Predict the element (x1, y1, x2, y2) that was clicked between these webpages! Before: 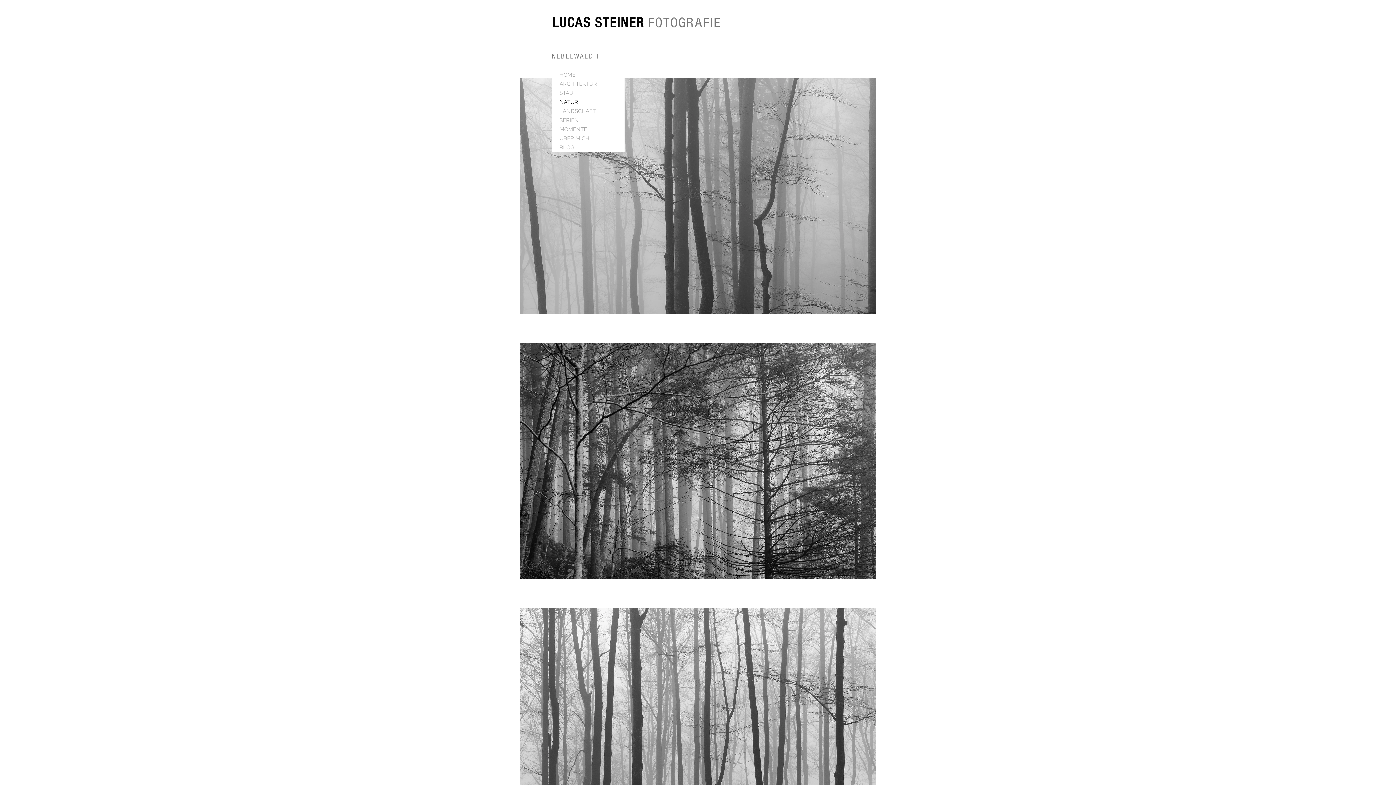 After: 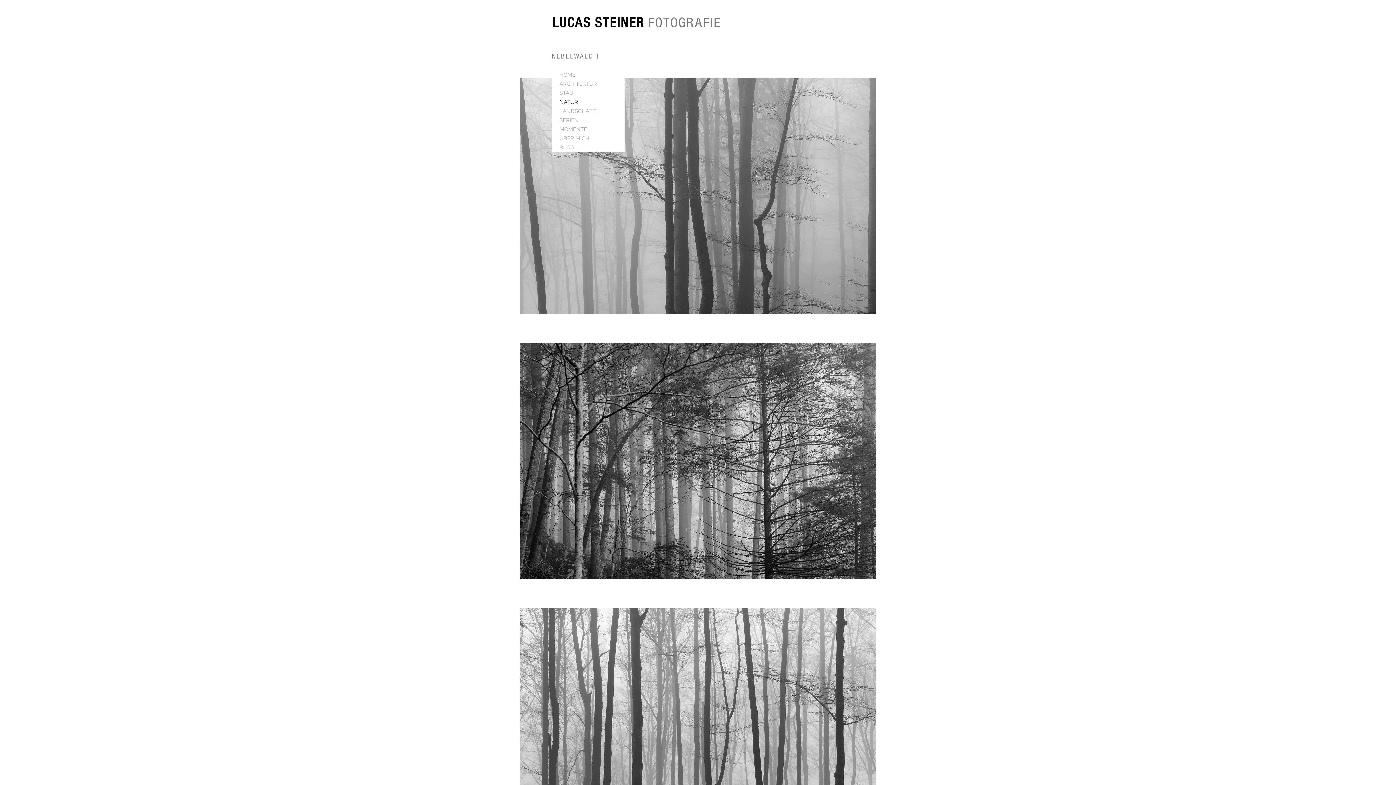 Action: bbox: (520, 343, 876, 579)